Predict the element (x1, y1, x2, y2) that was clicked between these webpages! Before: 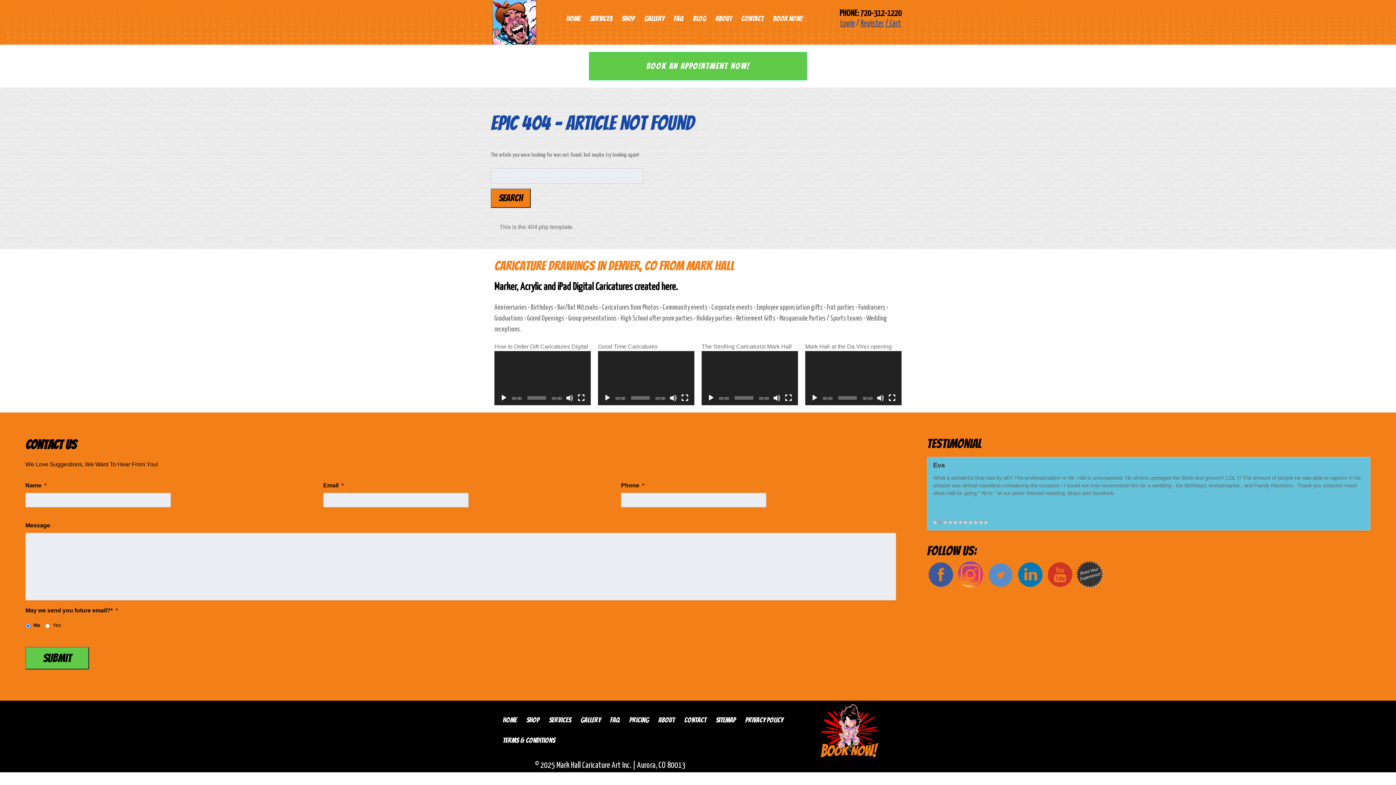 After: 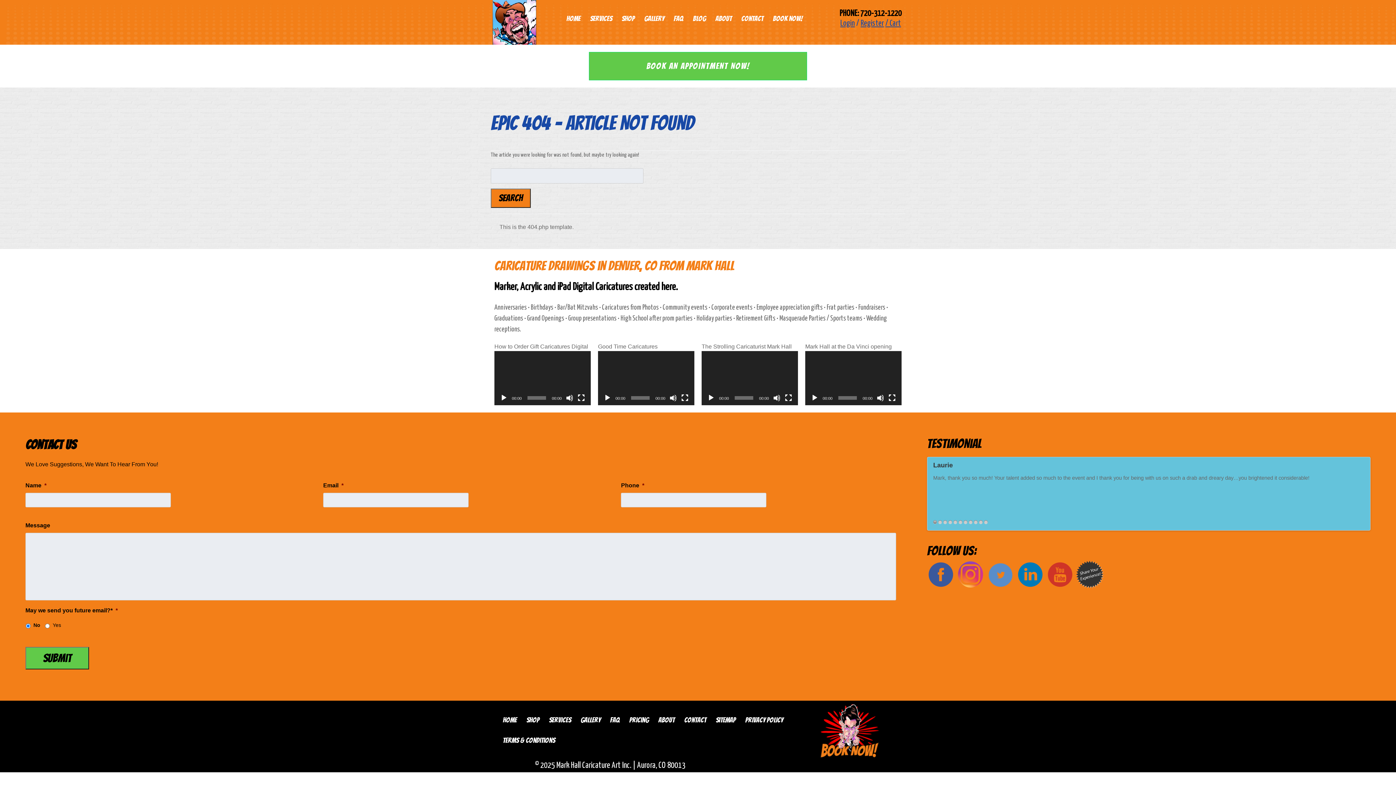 Action: label: 1 bbox: (933, 520, 937, 524)